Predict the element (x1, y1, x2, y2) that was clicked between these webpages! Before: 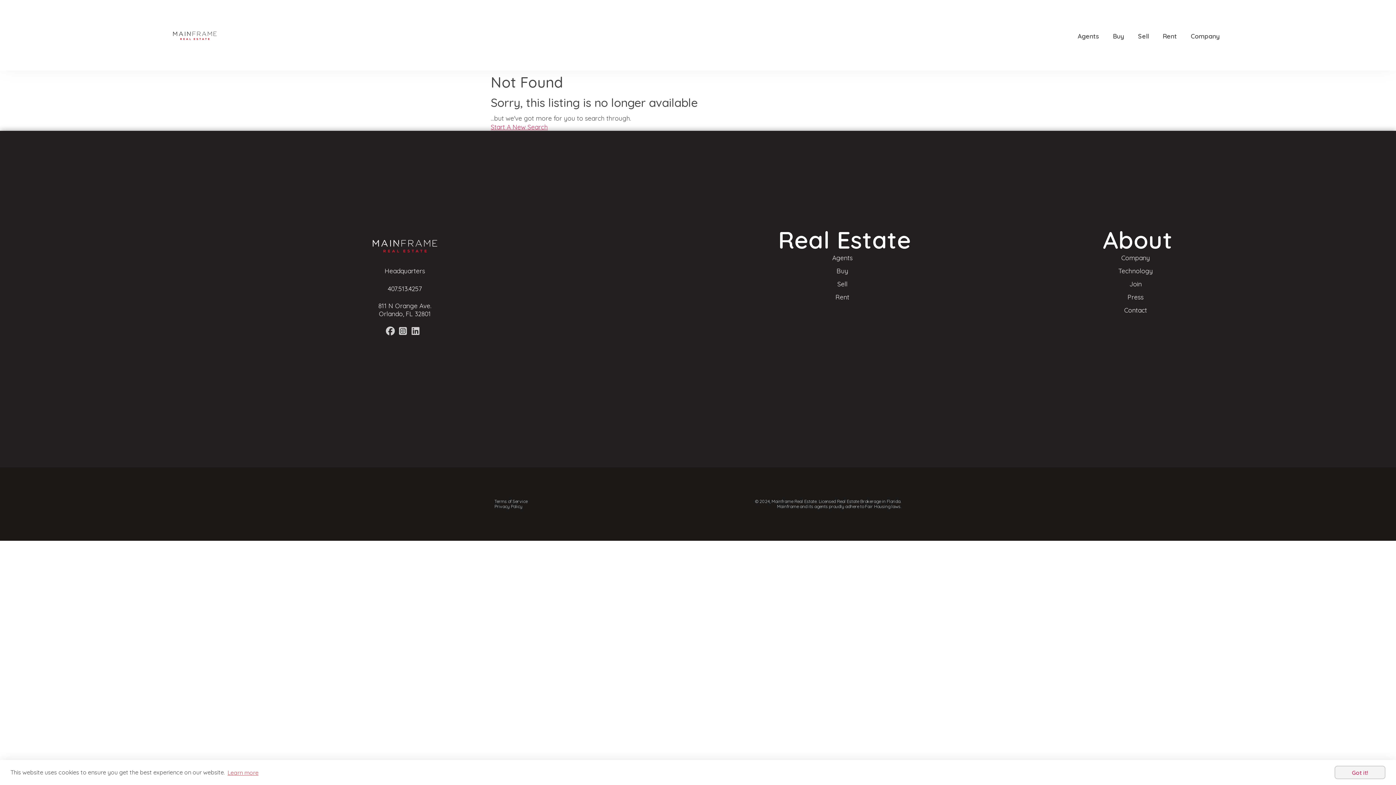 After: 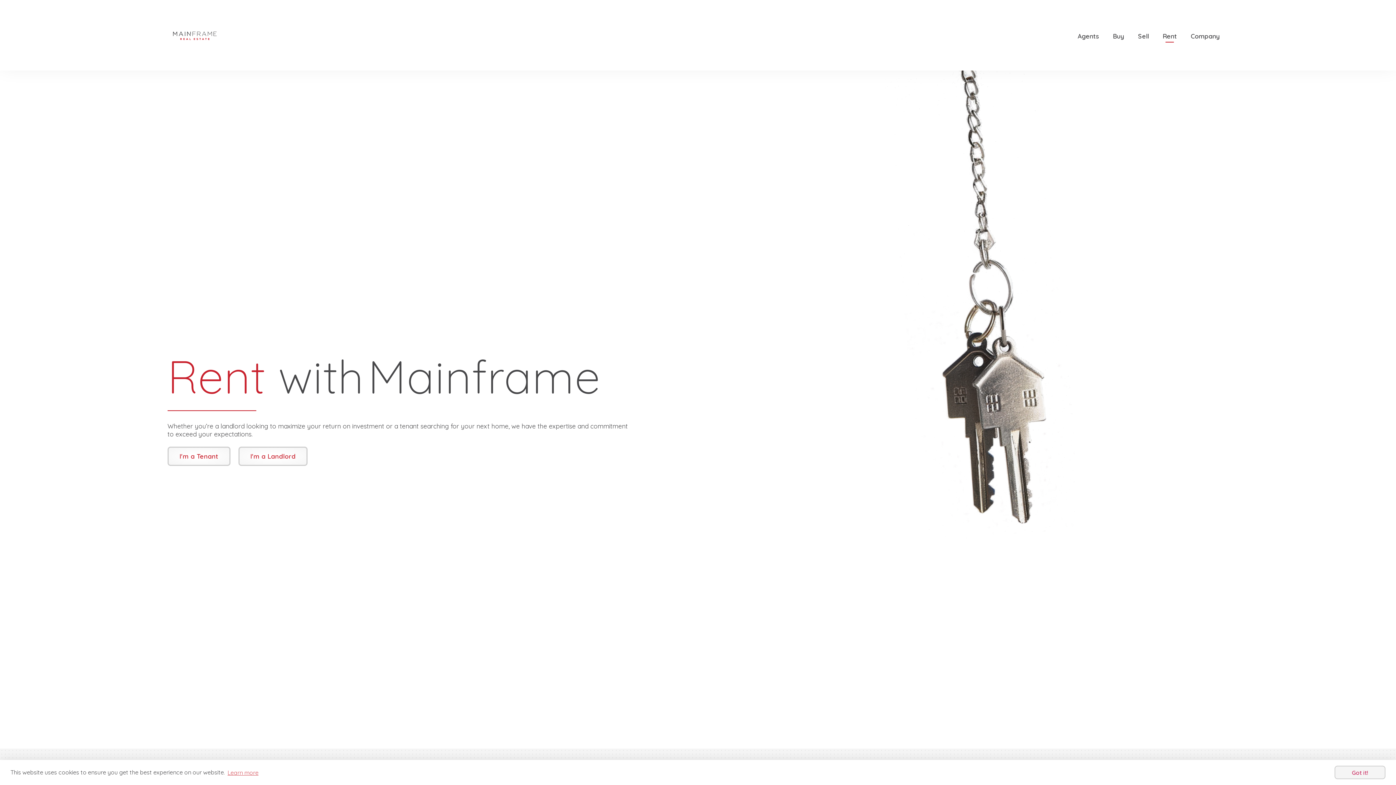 Action: bbox: (723, 290, 962, 303) label: Rent